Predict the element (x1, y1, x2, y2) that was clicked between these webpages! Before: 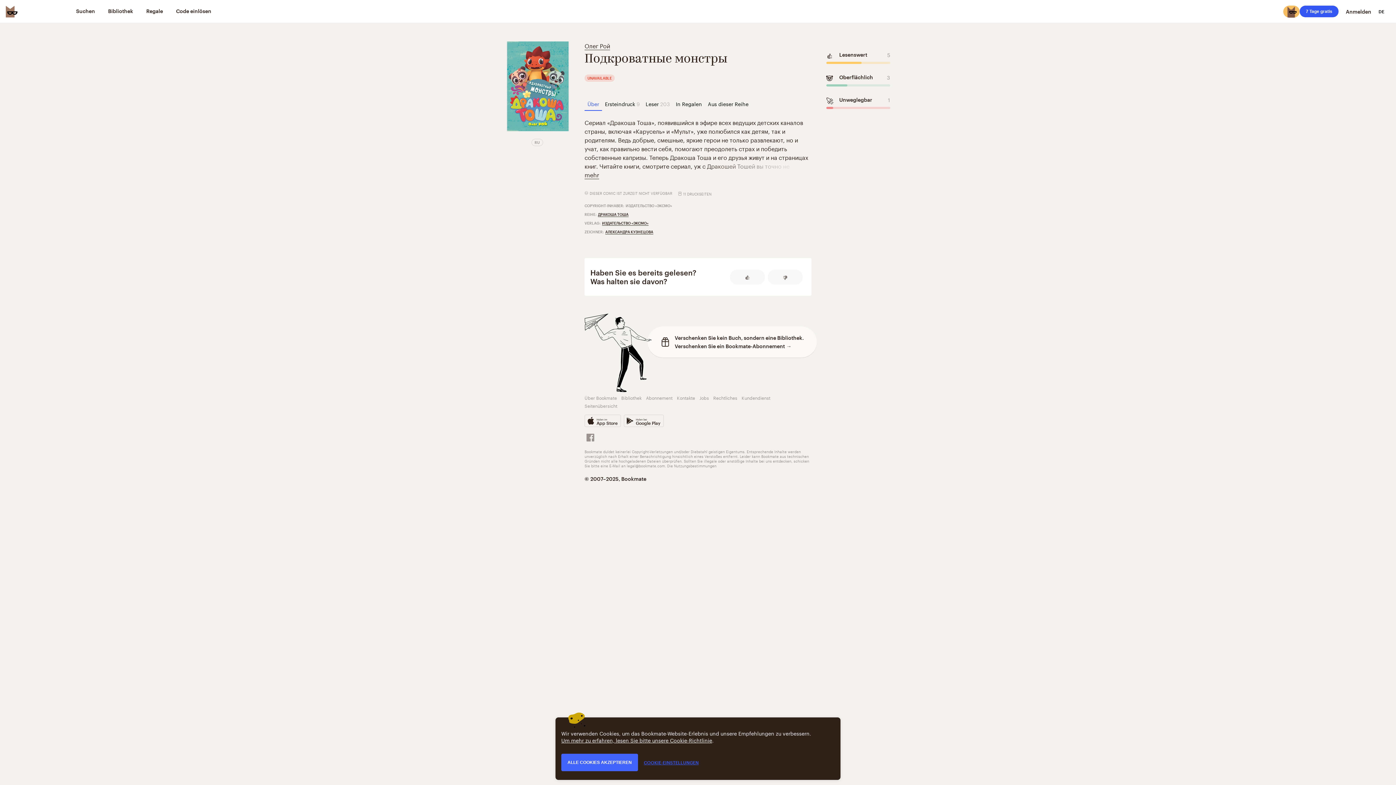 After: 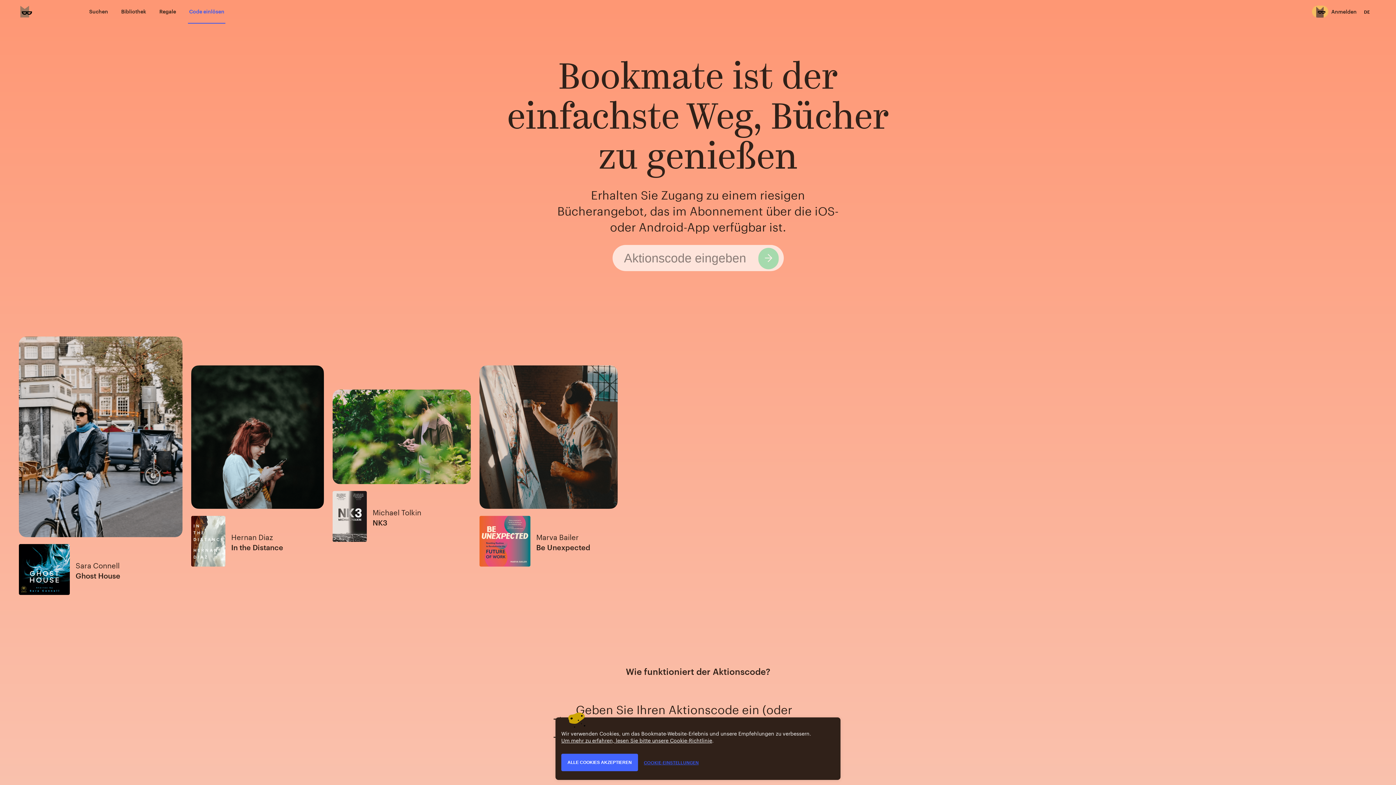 Action: label: Code einlösen bbox: (175, 0, 212, 23)